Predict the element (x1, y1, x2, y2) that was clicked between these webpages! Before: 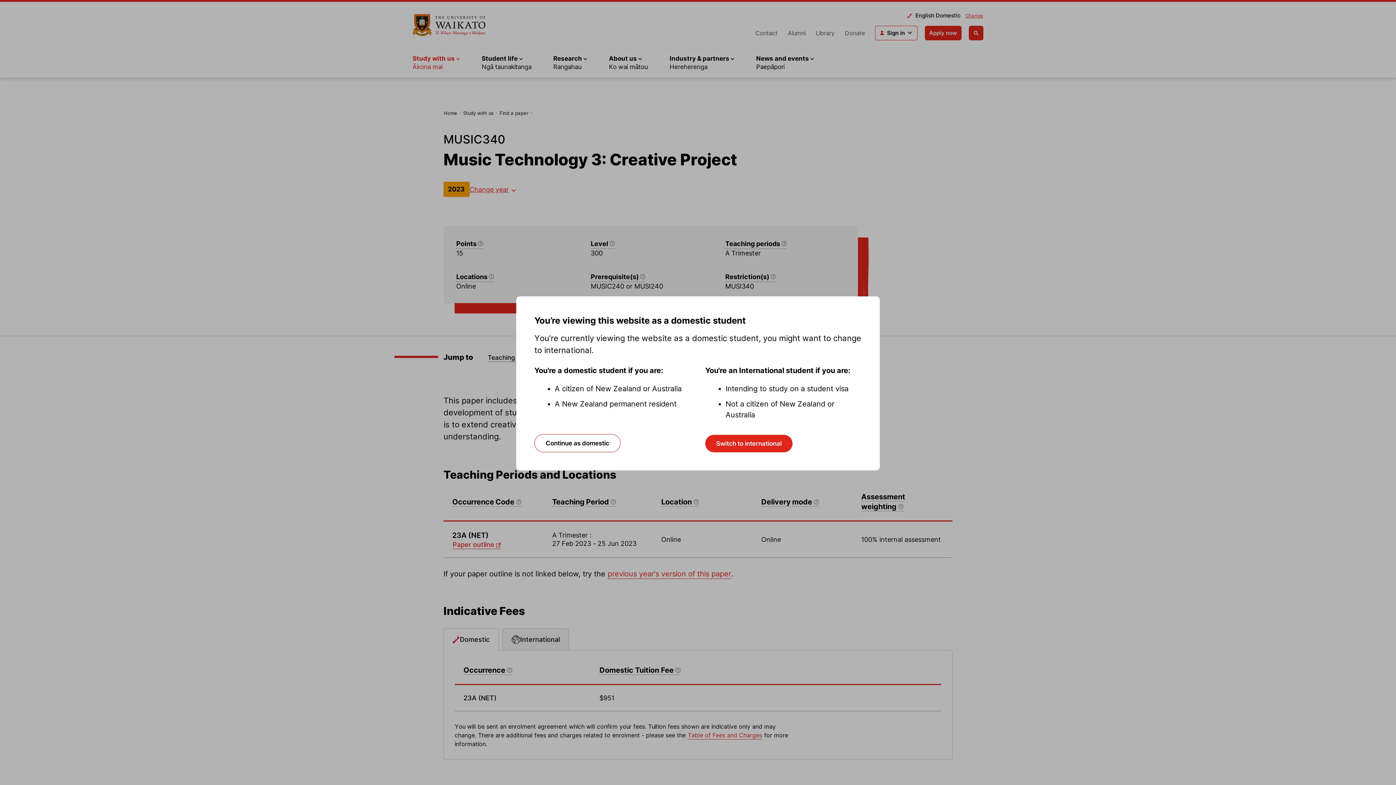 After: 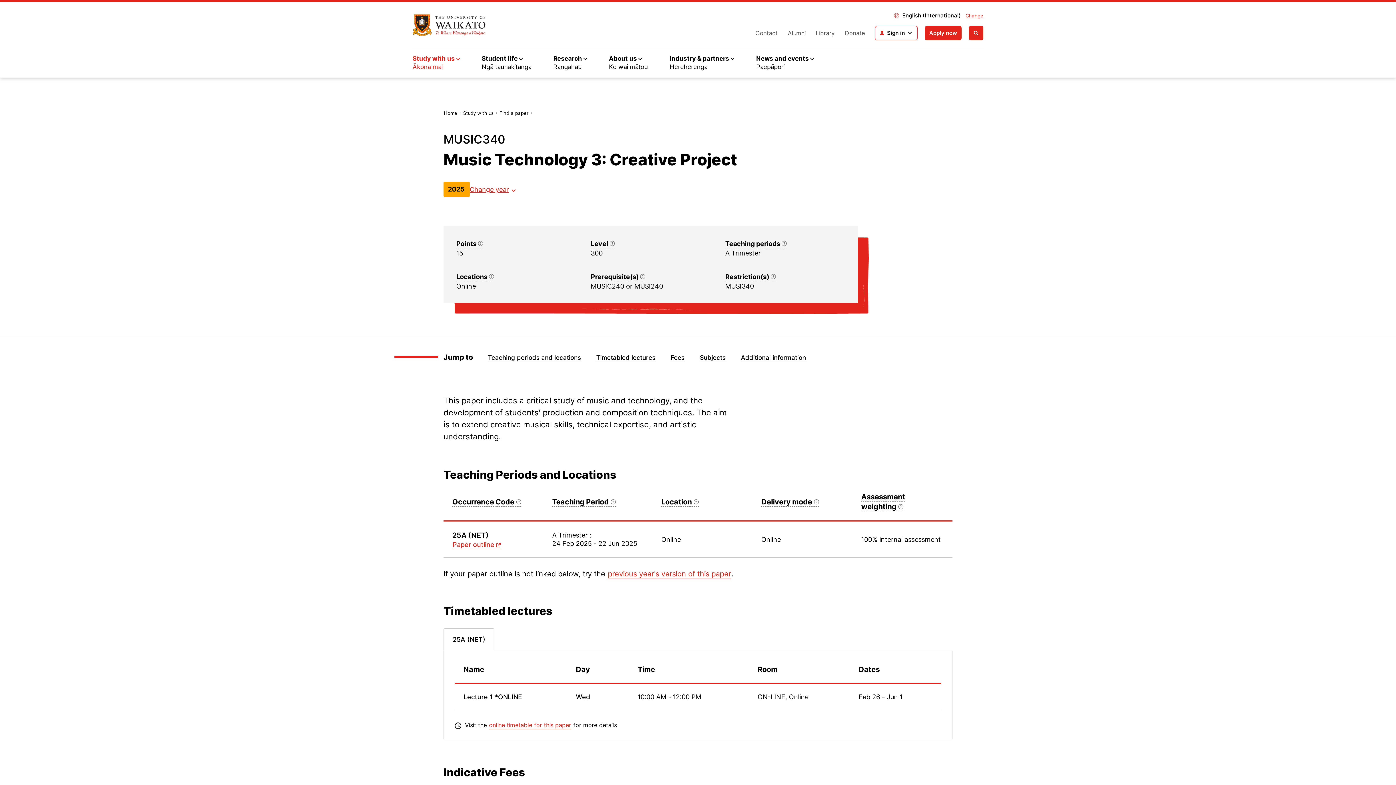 Action: bbox: (705, 435, 792, 452) label: Switch to international